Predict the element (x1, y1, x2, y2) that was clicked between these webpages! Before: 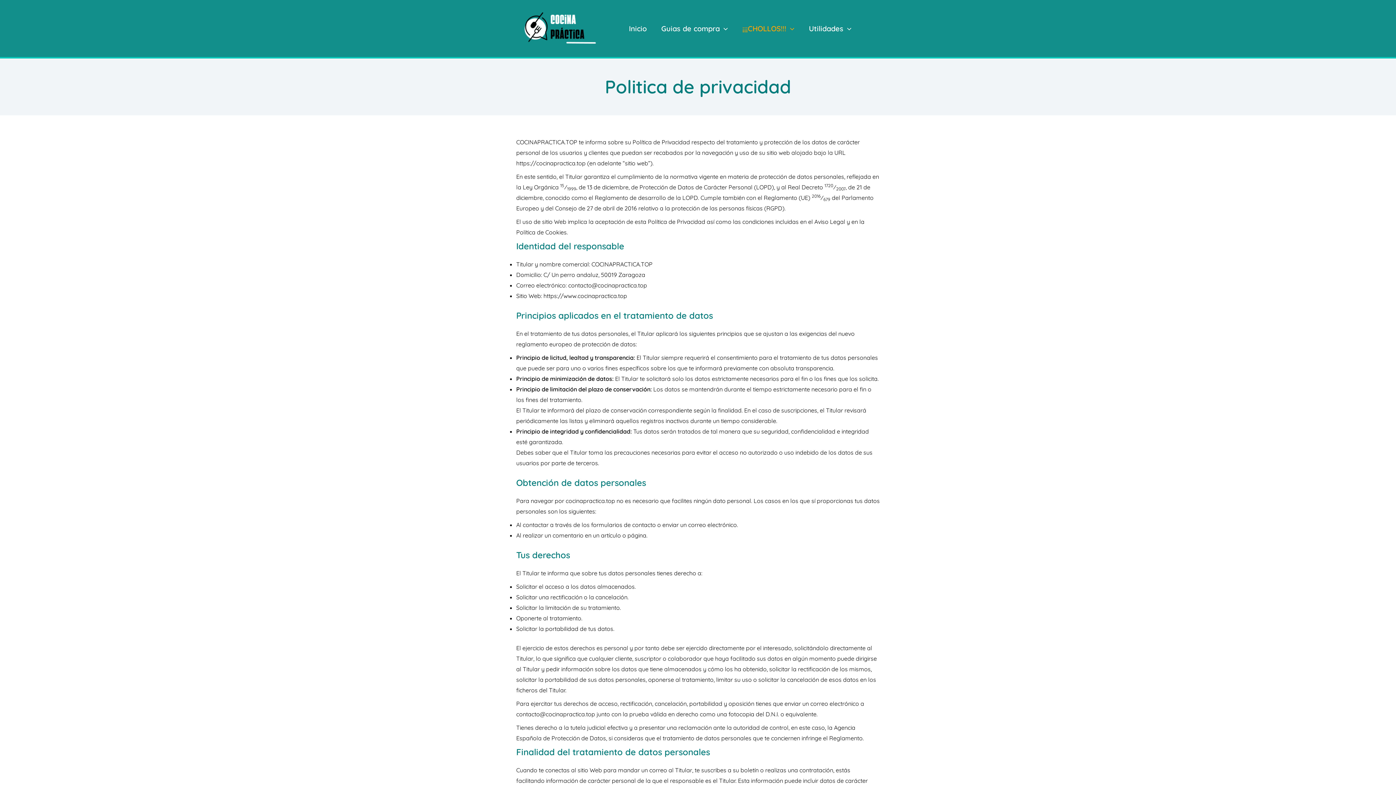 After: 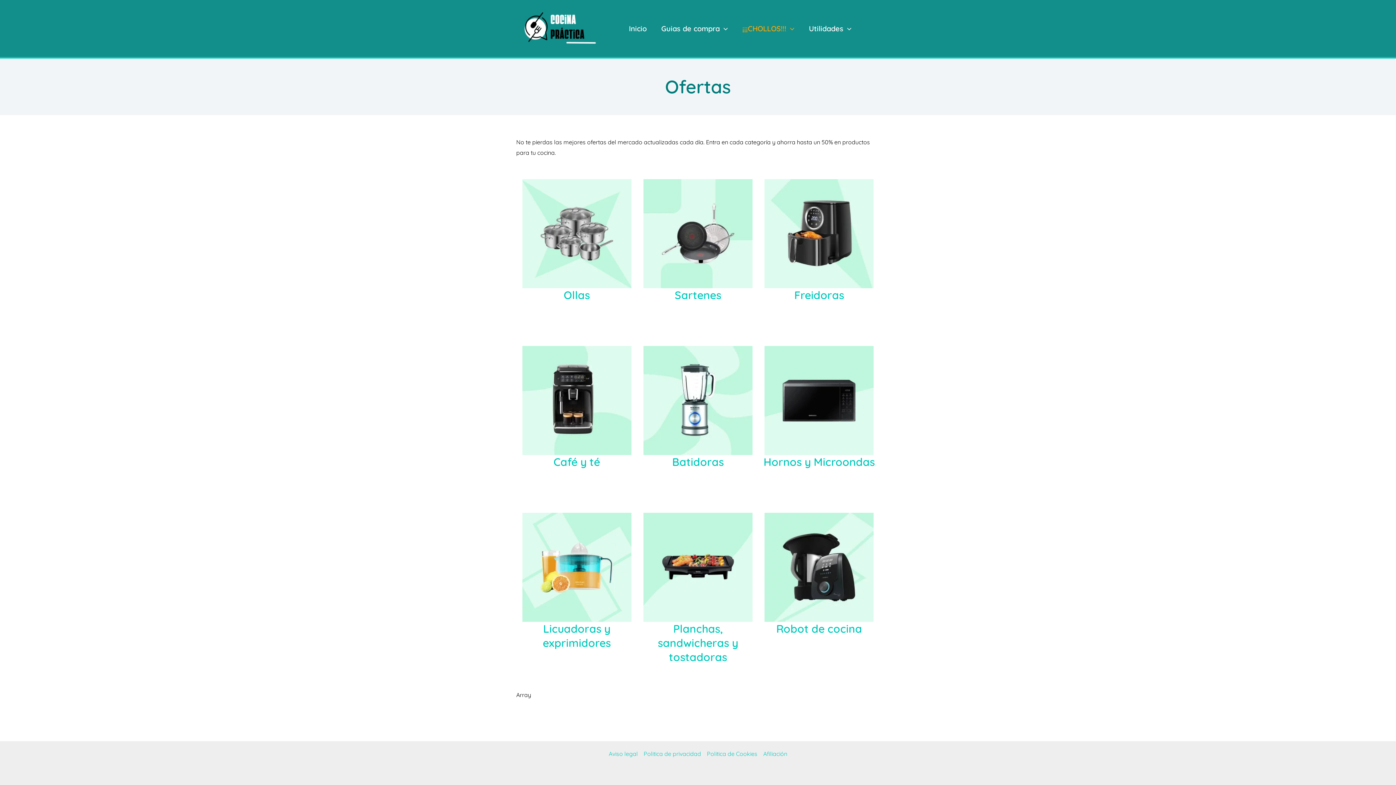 Action: label: ¡¡¡CHOLLOS!!! bbox: (735, 17, 801, 39)